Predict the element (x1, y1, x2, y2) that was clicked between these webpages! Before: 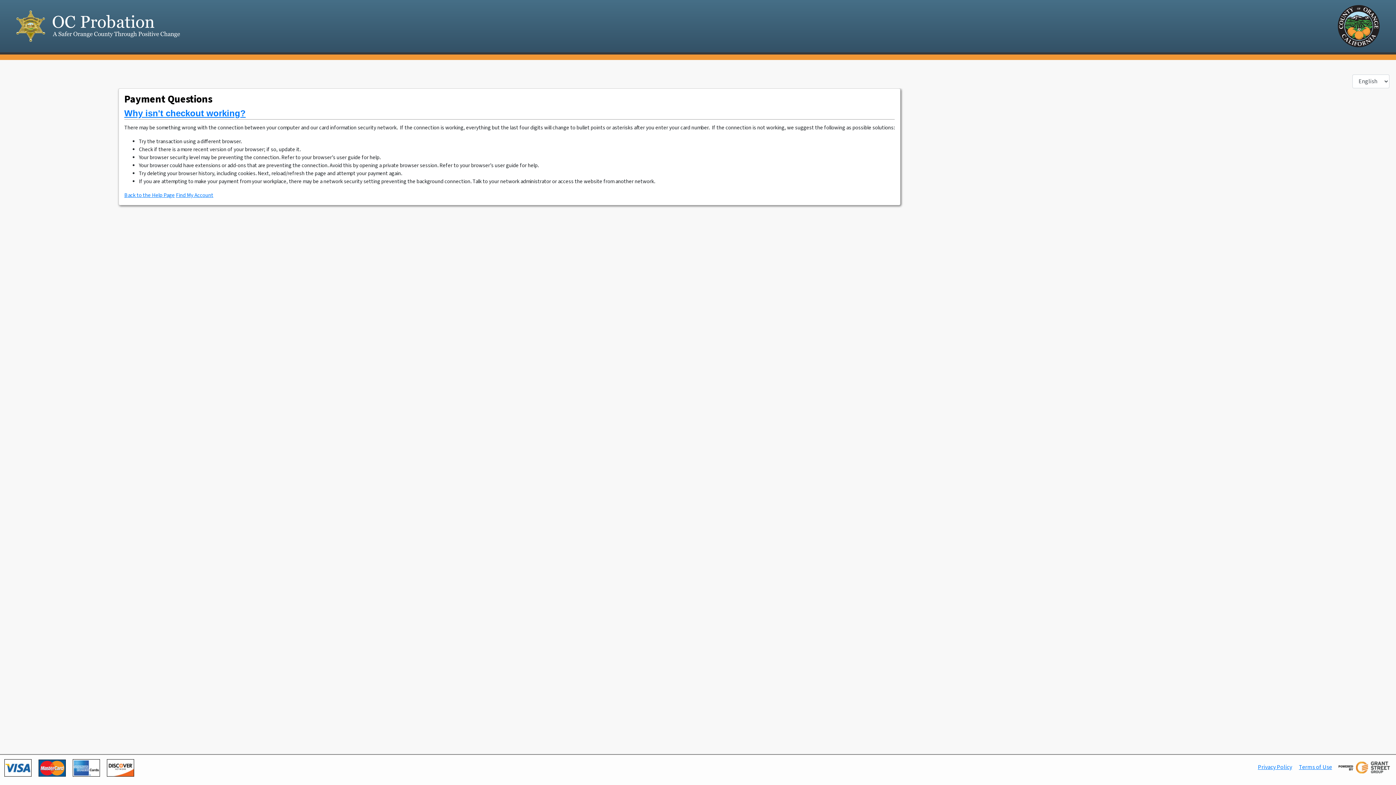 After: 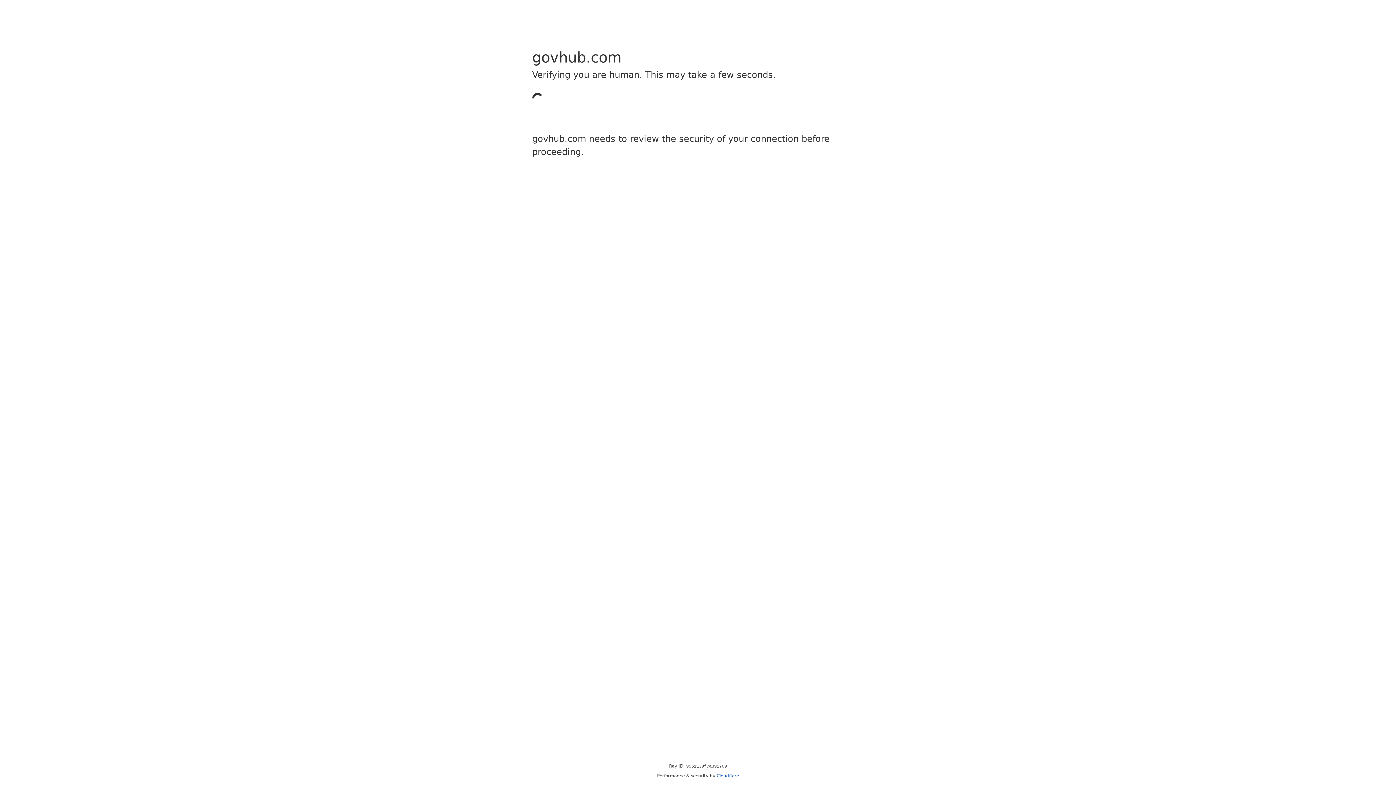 Action: label: Find My Account bbox: (175, 191, 213, 199)